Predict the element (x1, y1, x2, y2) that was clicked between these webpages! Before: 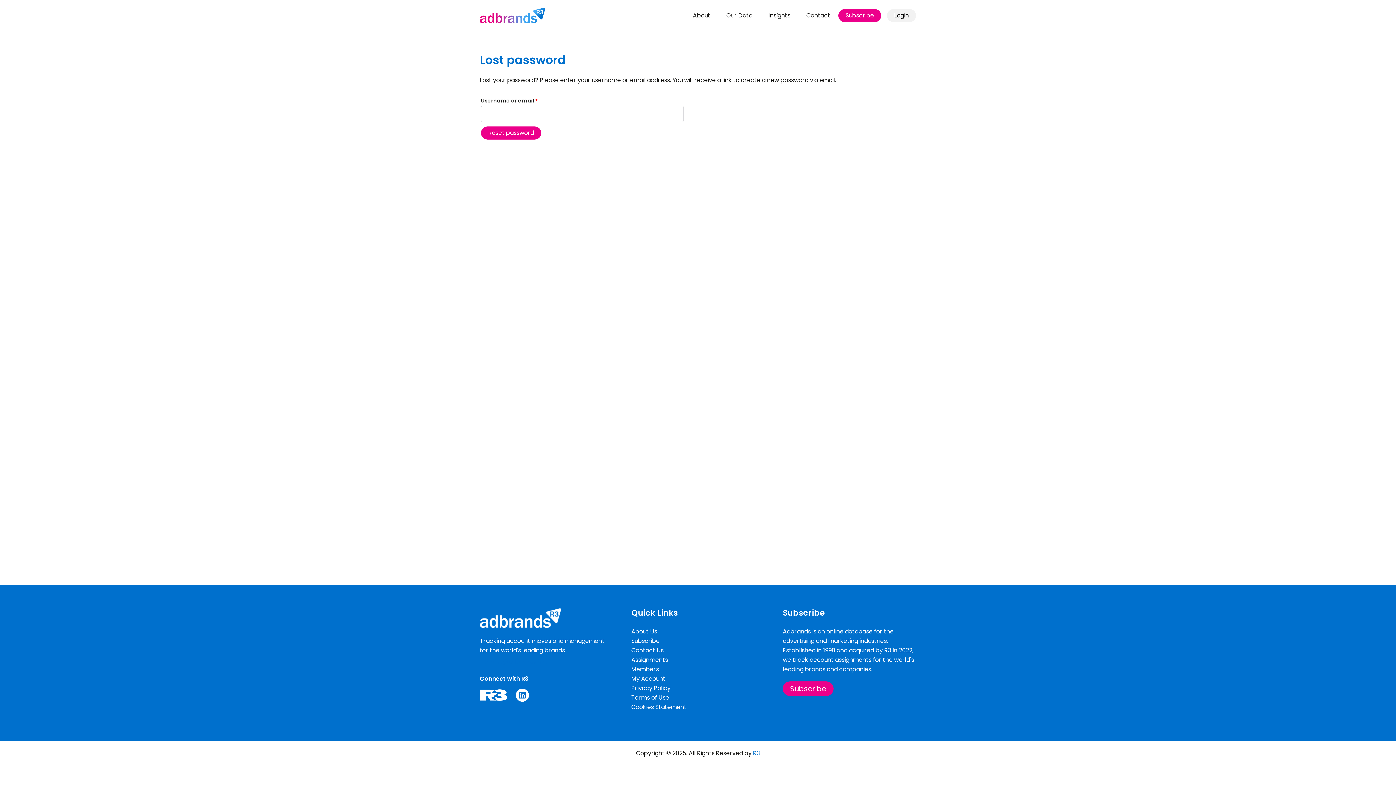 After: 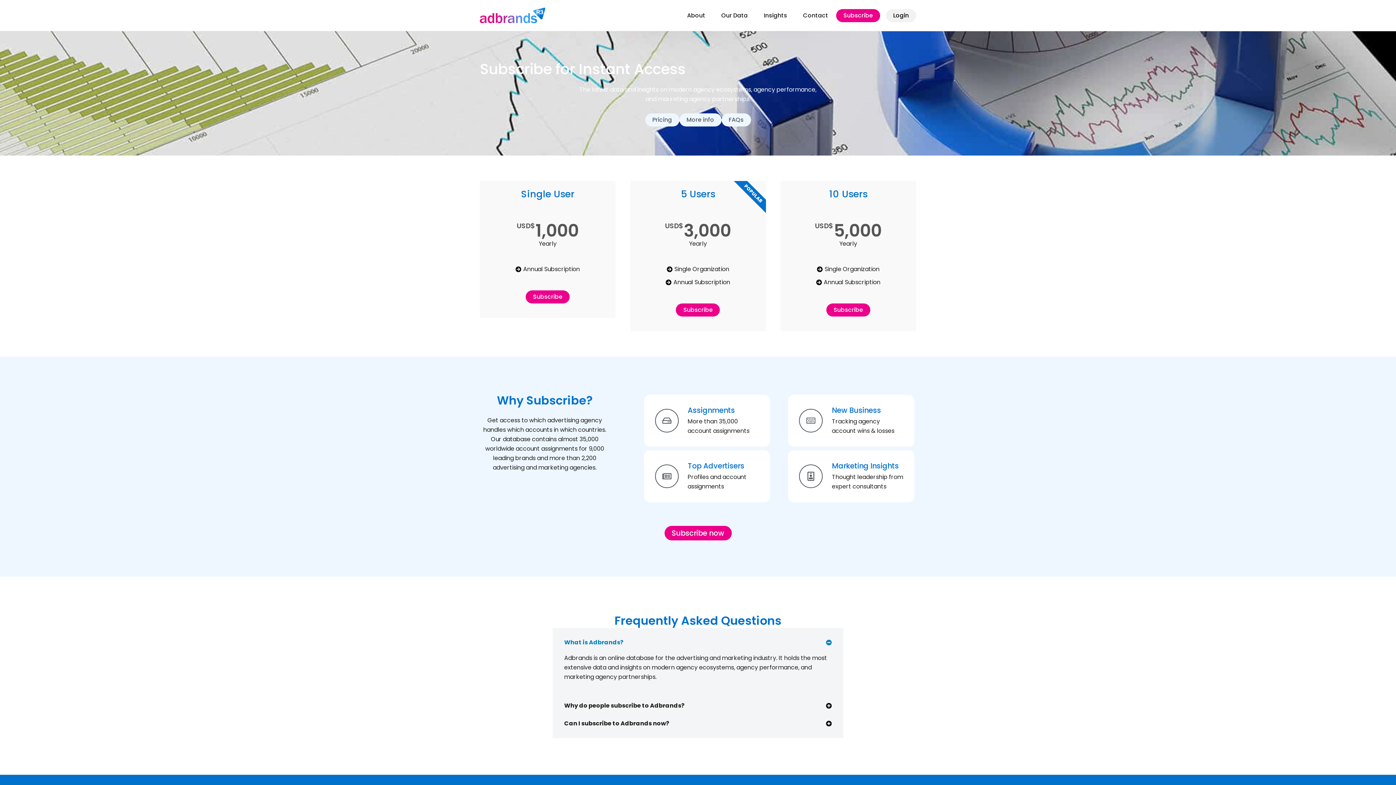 Action: label: Subscribe bbox: (631, 637, 659, 645)